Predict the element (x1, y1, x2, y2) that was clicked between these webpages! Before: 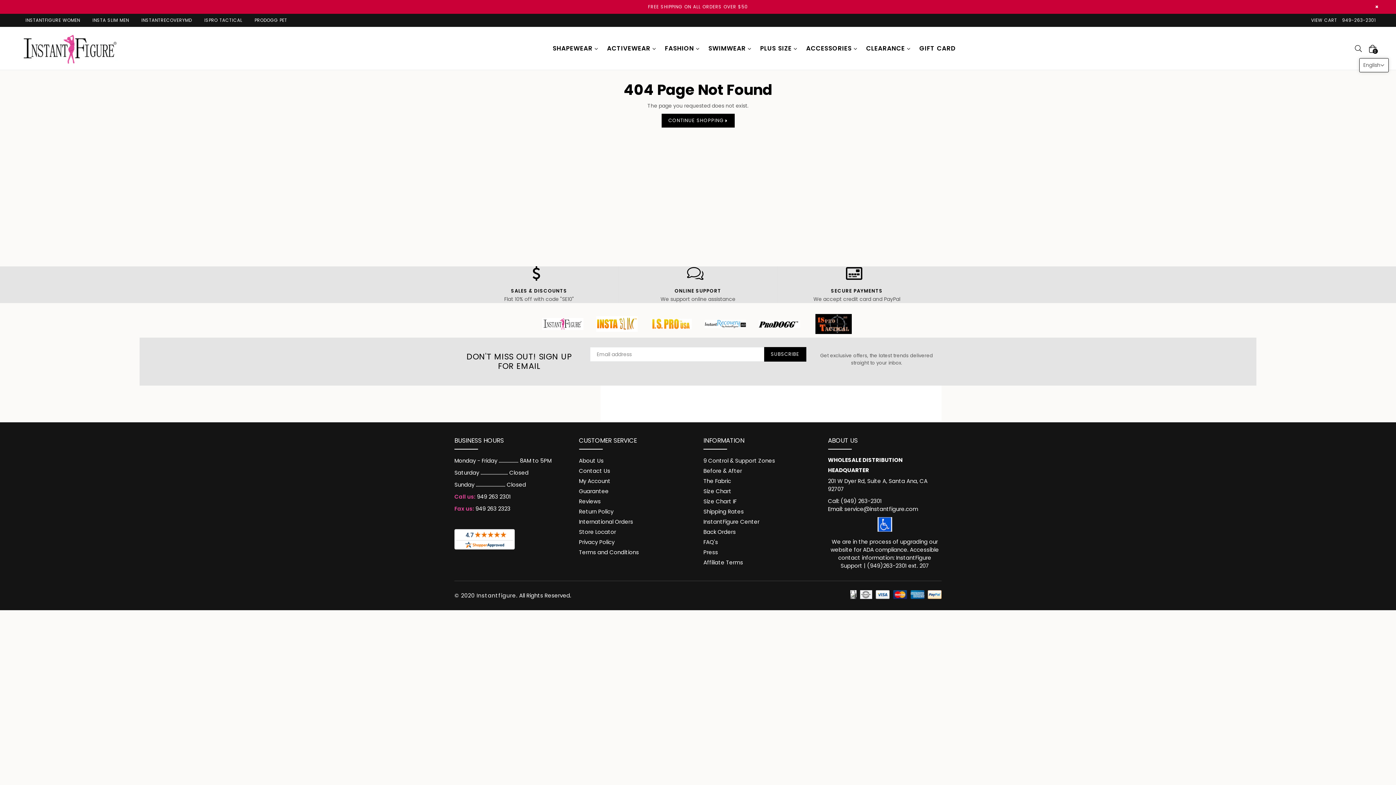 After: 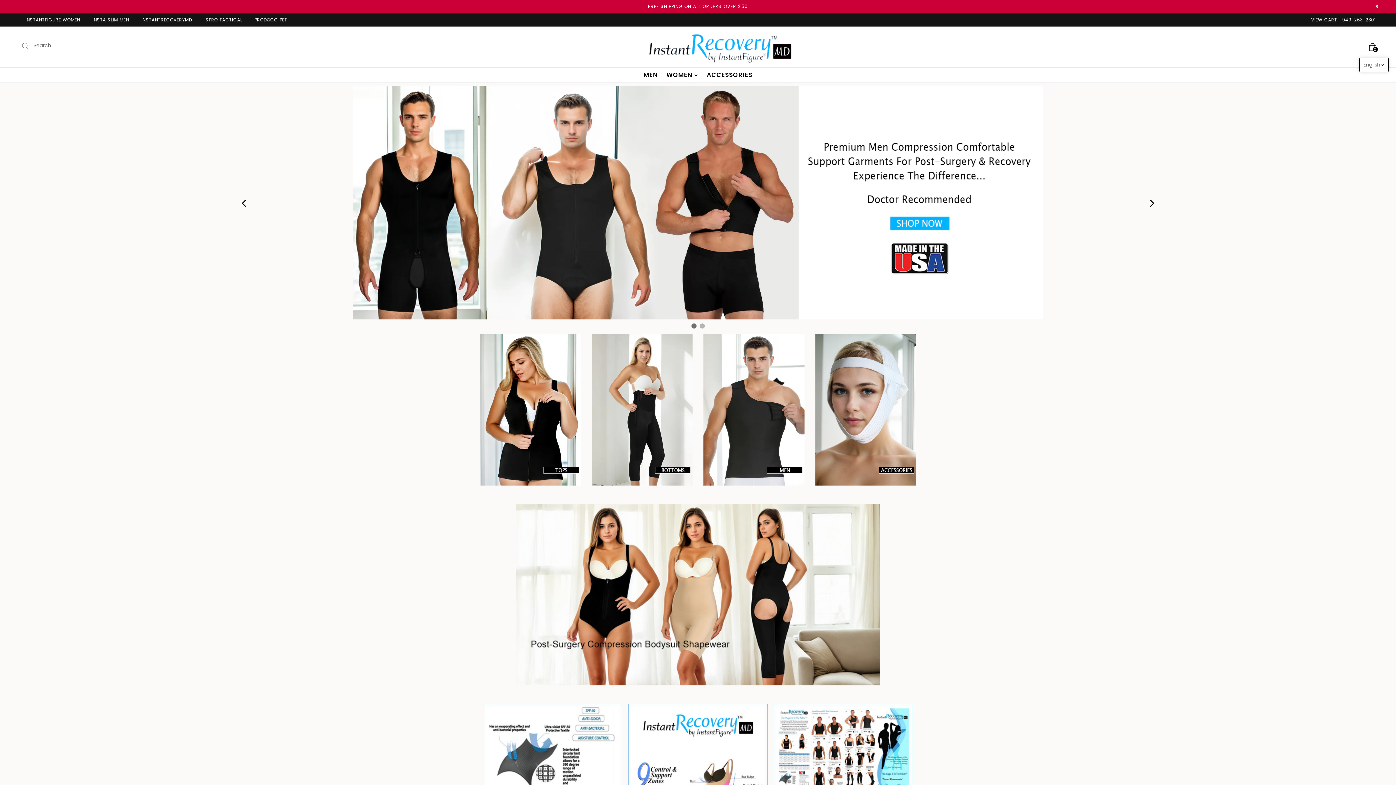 Action: label: INSTANTRECOVERYMD bbox: (135, 13, 197, 26)